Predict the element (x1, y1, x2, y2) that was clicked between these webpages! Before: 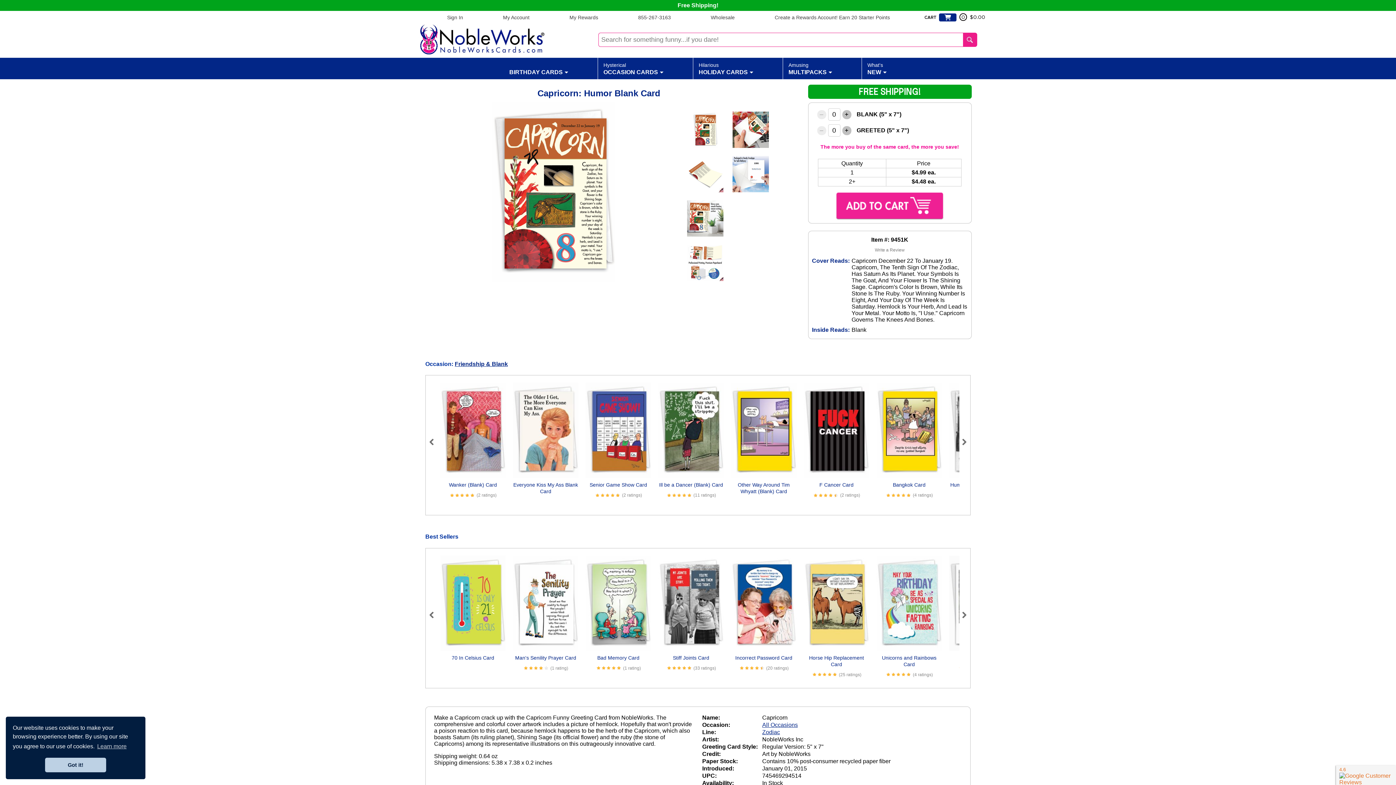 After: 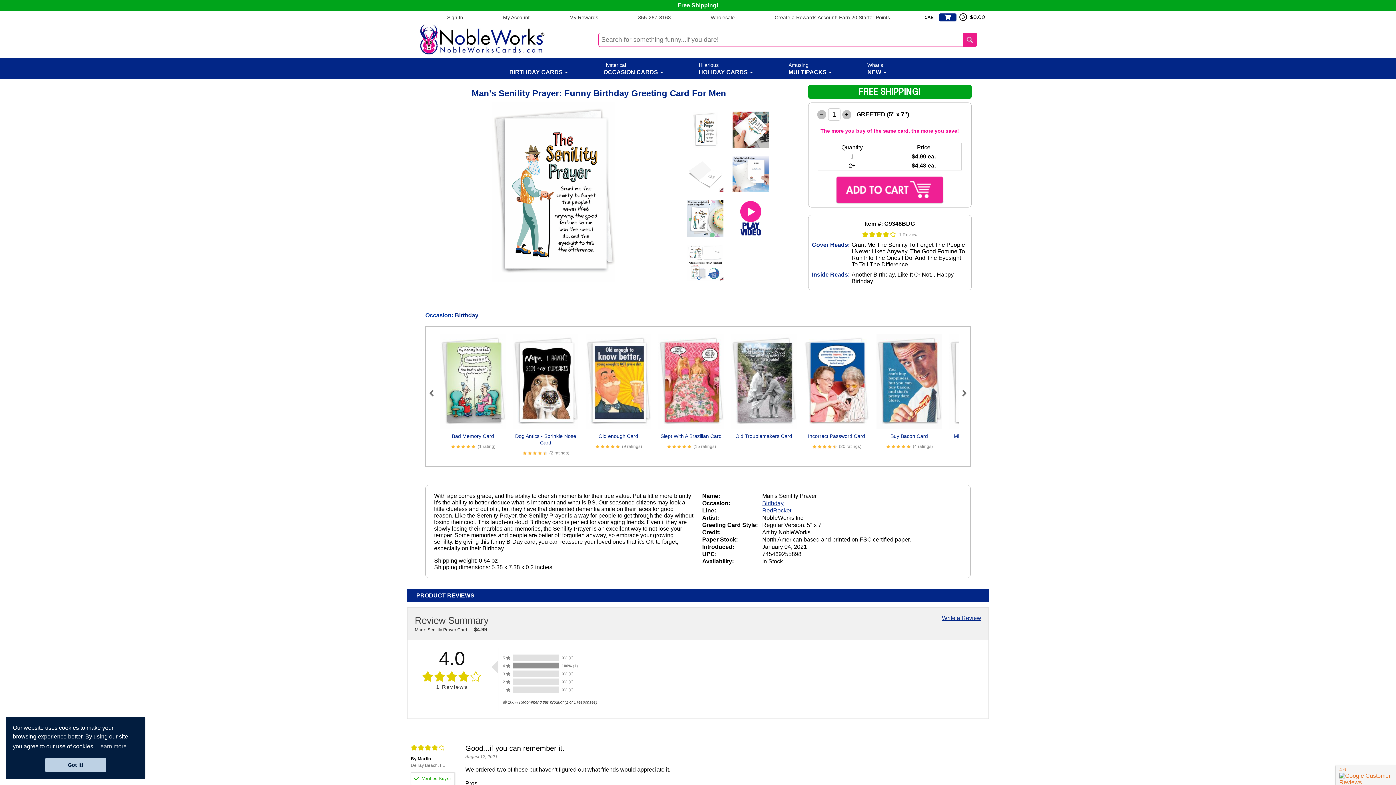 Action: label: Man's Senility Prayer Card bbox: (515, 655, 576, 660)